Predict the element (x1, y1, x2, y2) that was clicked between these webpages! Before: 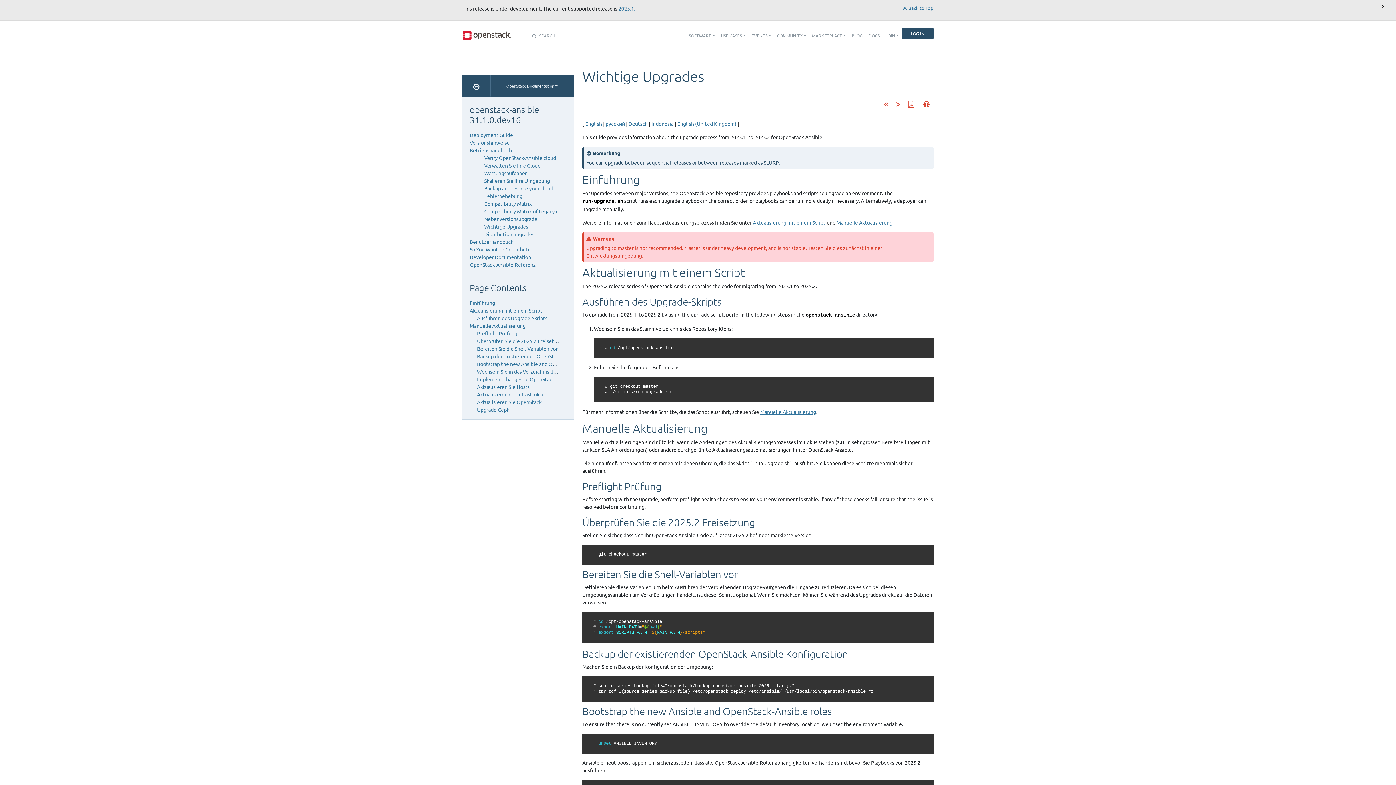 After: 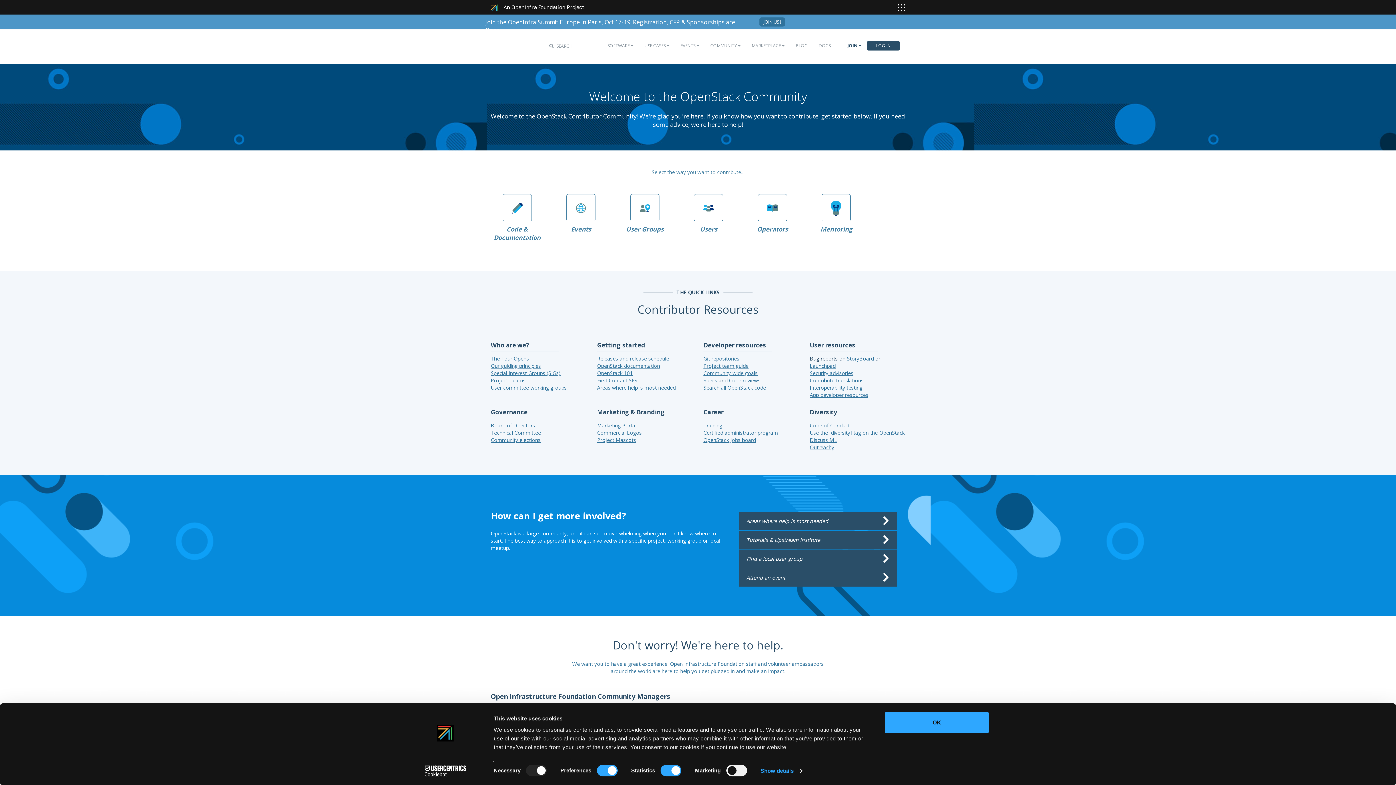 Action: bbox: (774, 29, 809, 41) label: COMMUNITY